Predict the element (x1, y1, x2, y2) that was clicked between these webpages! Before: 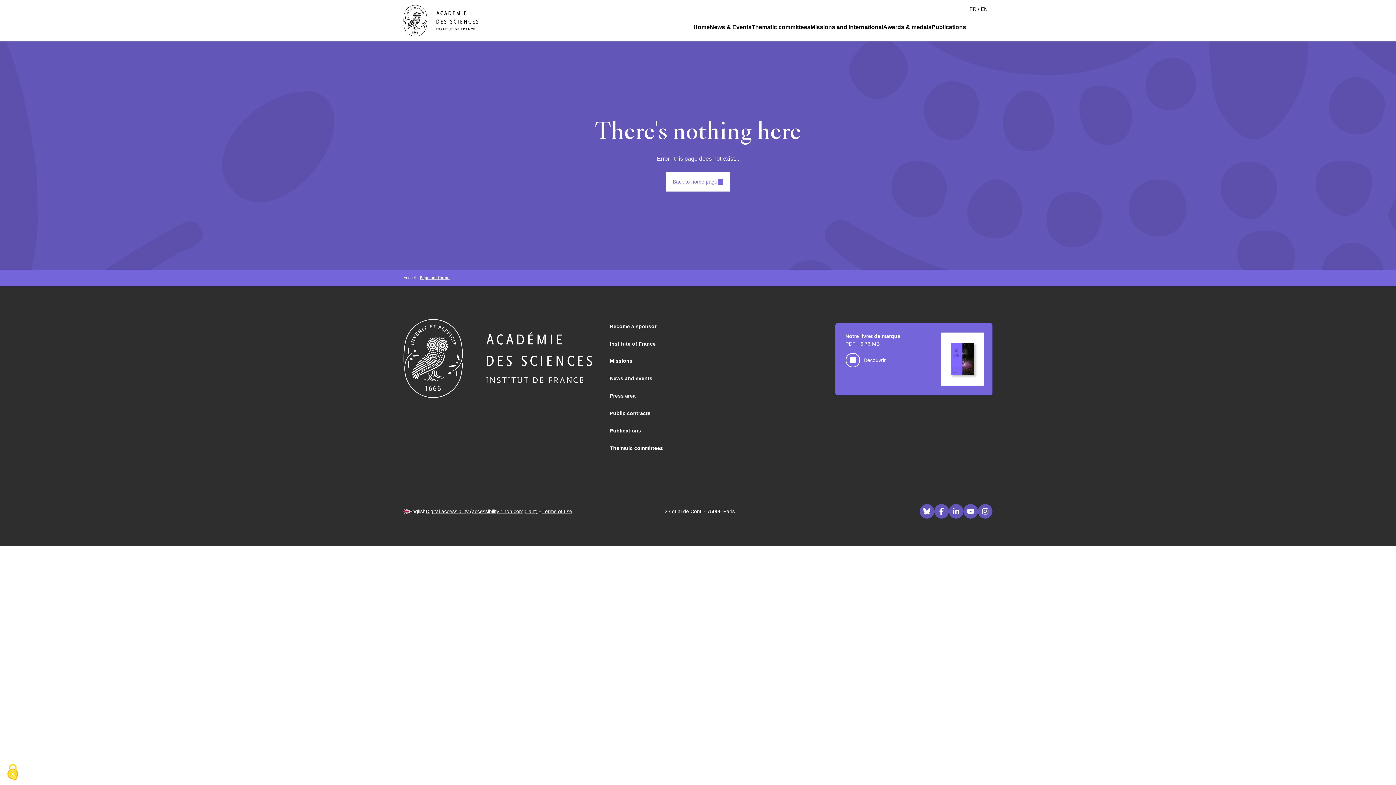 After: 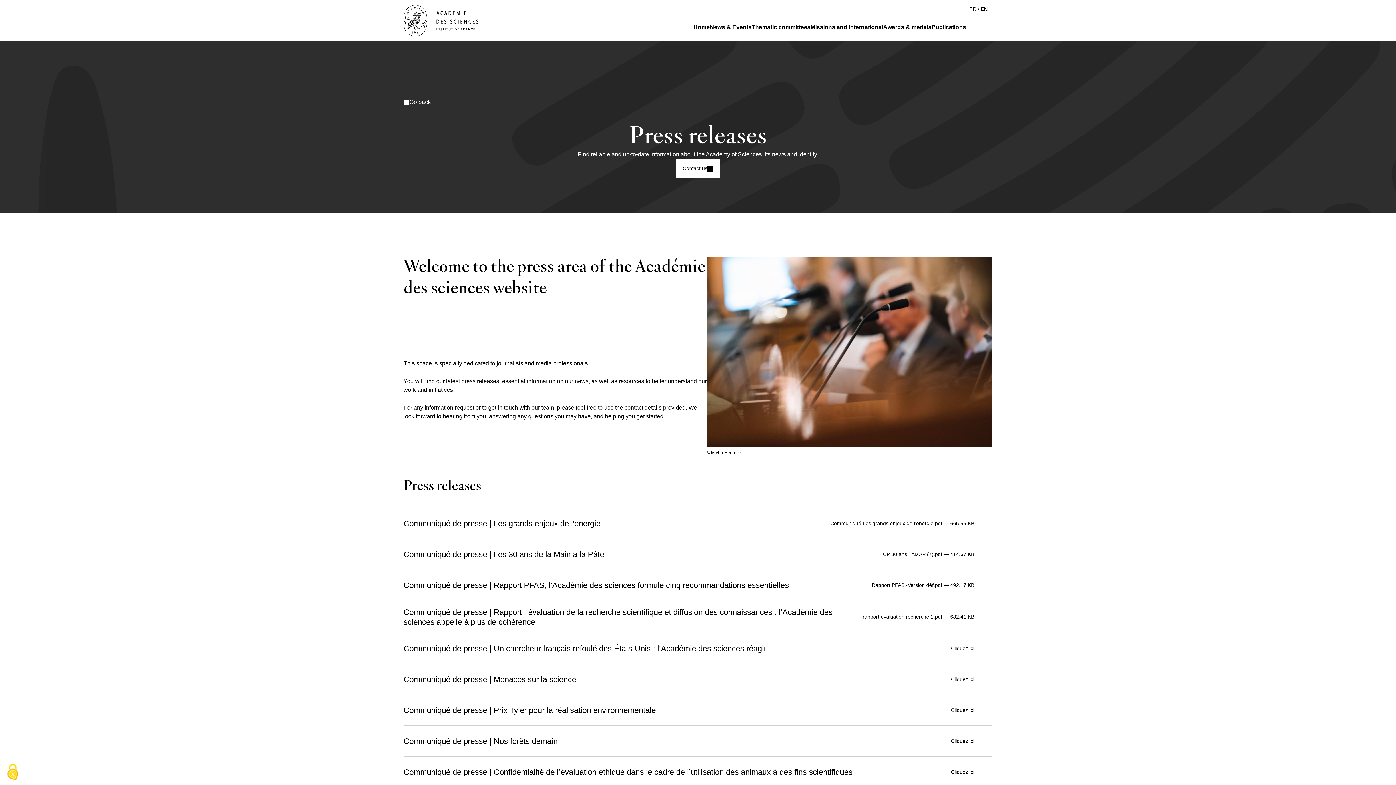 Action: label: Press area bbox: (610, 393, 635, 399)